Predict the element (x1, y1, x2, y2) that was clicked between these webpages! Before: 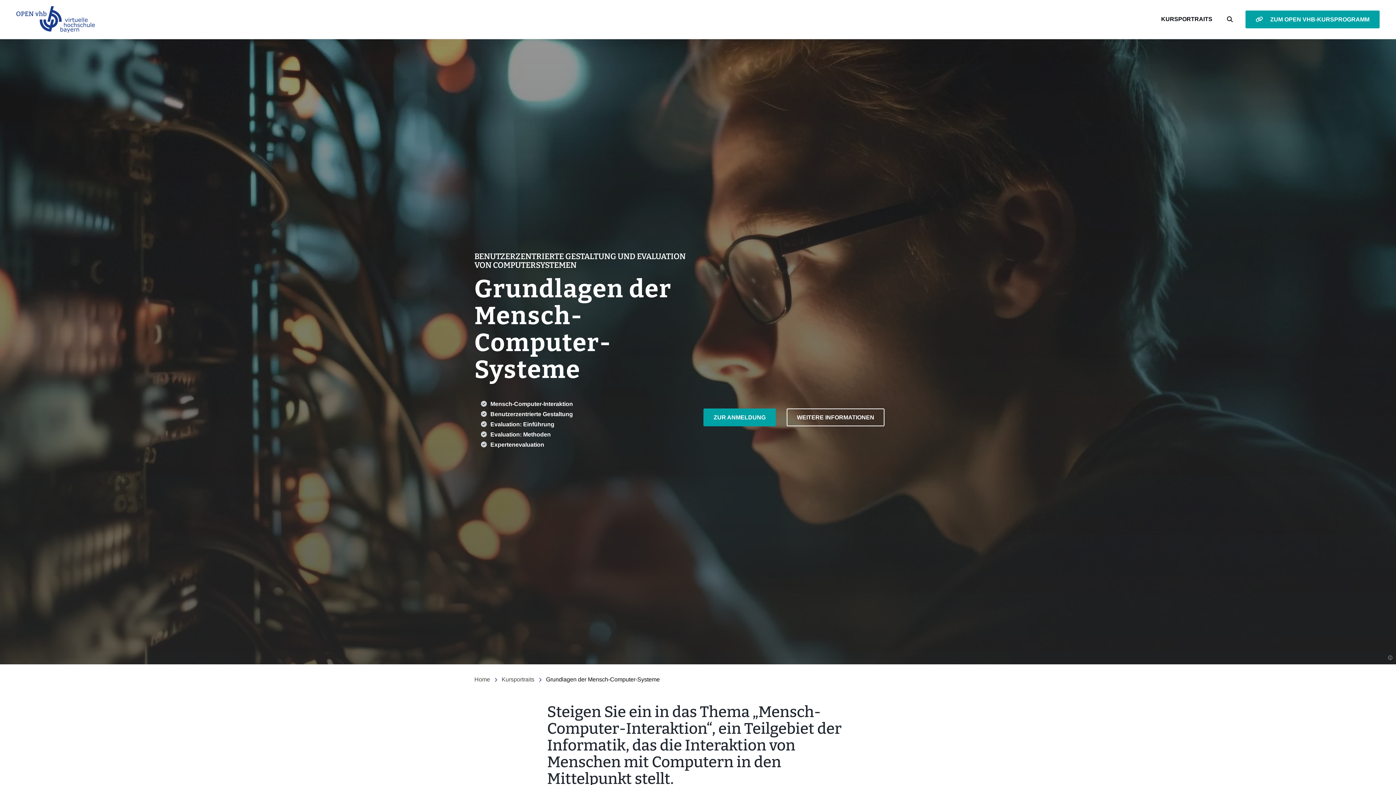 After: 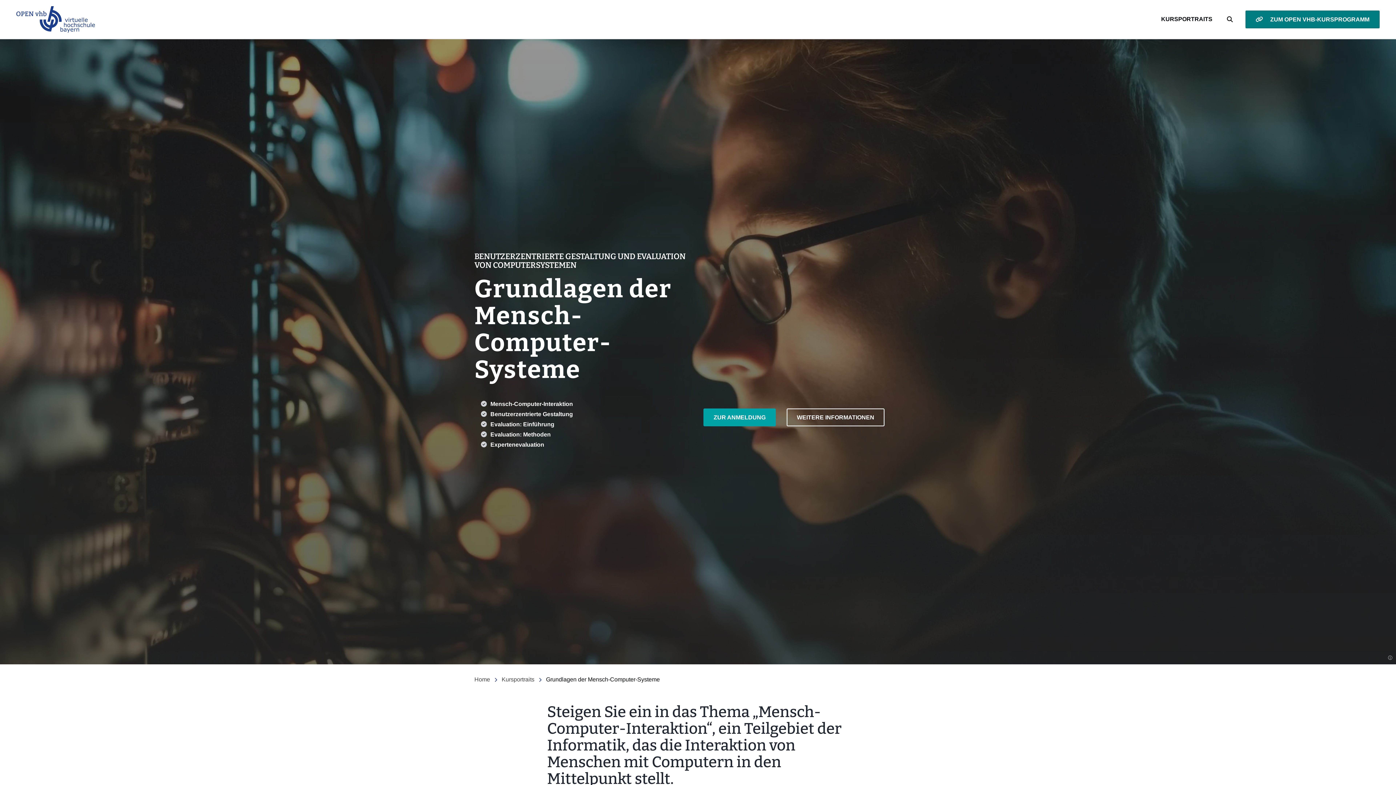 Action: label:  ZUM OPEN VHB-KURSPROGRAMM bbox: (1245, 10, 1380, 28)